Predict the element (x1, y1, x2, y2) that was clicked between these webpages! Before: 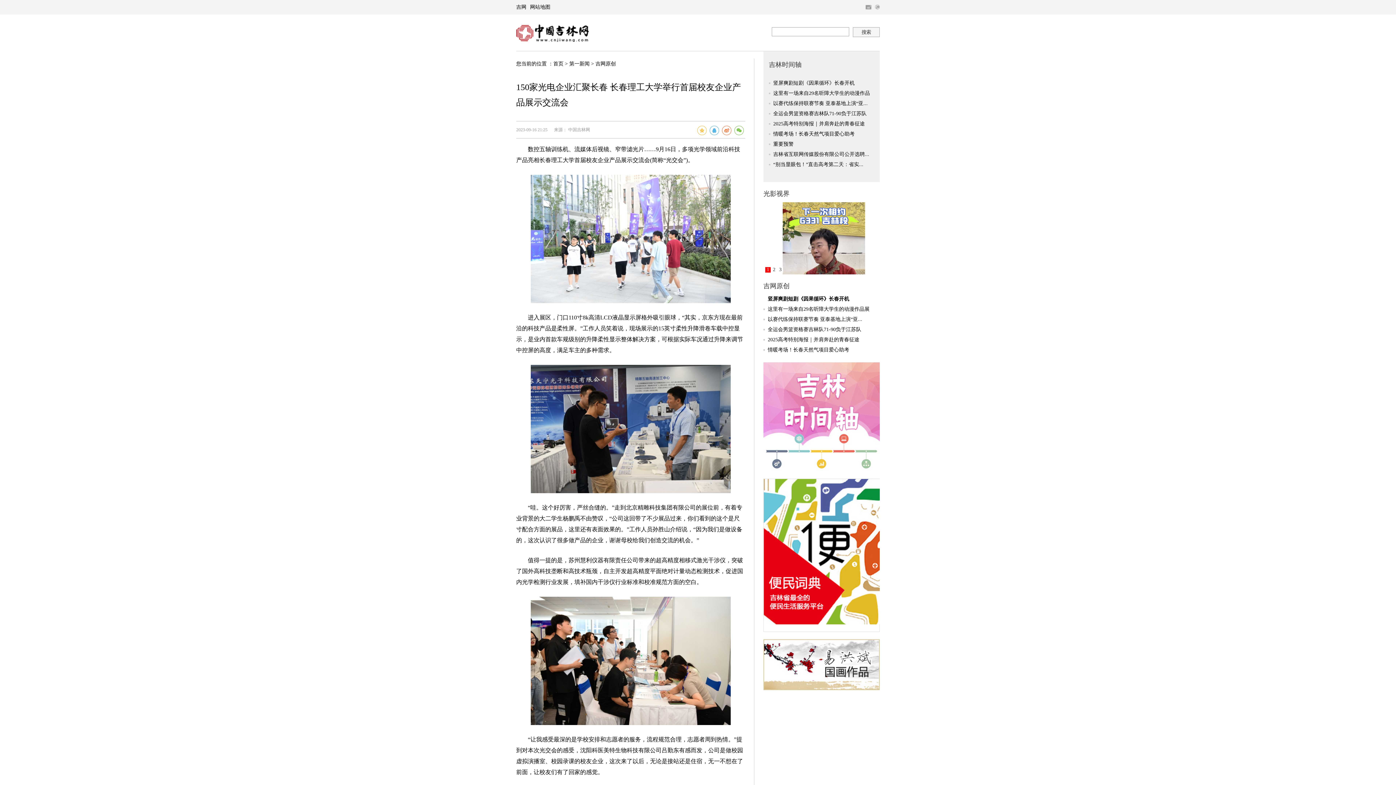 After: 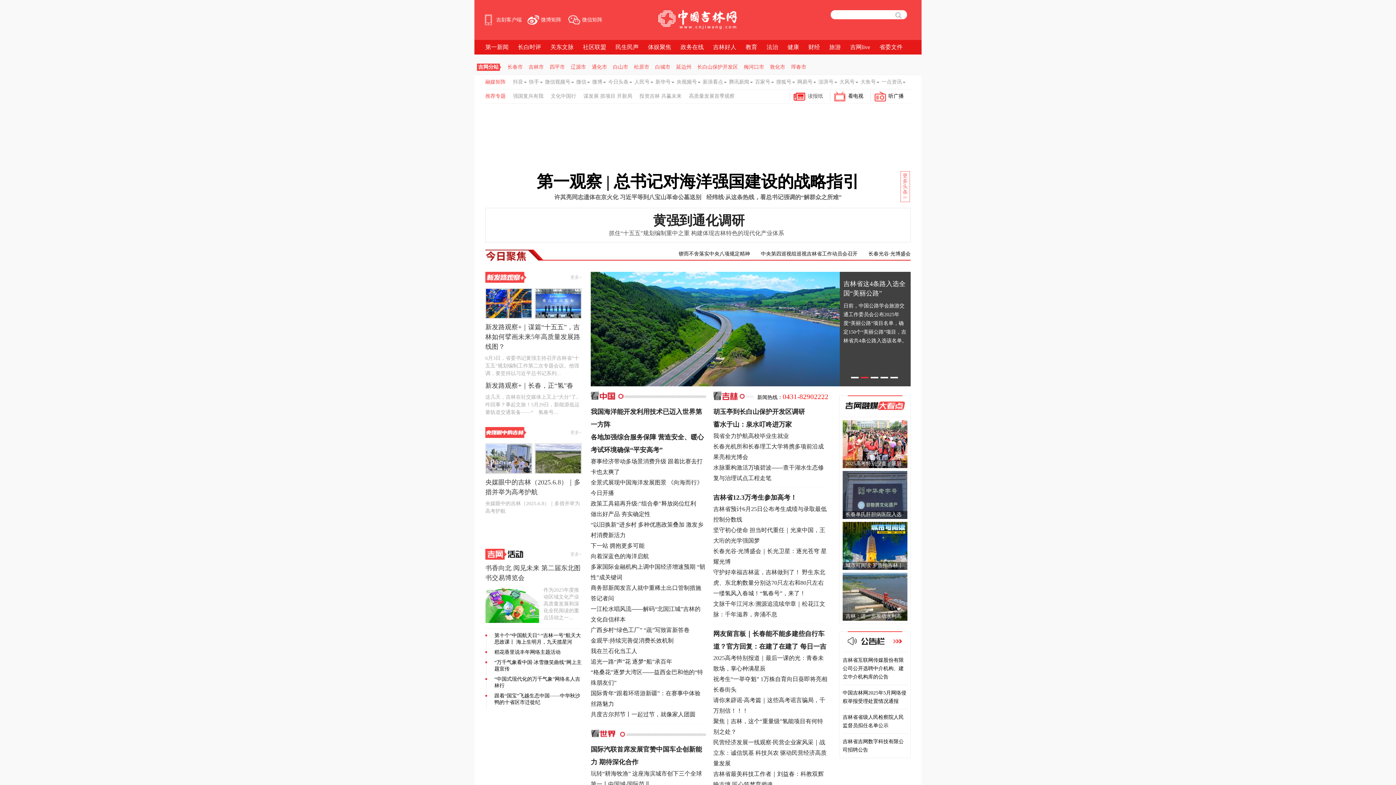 Action: label: 首页 bbox: (553, 61, 563, 66)